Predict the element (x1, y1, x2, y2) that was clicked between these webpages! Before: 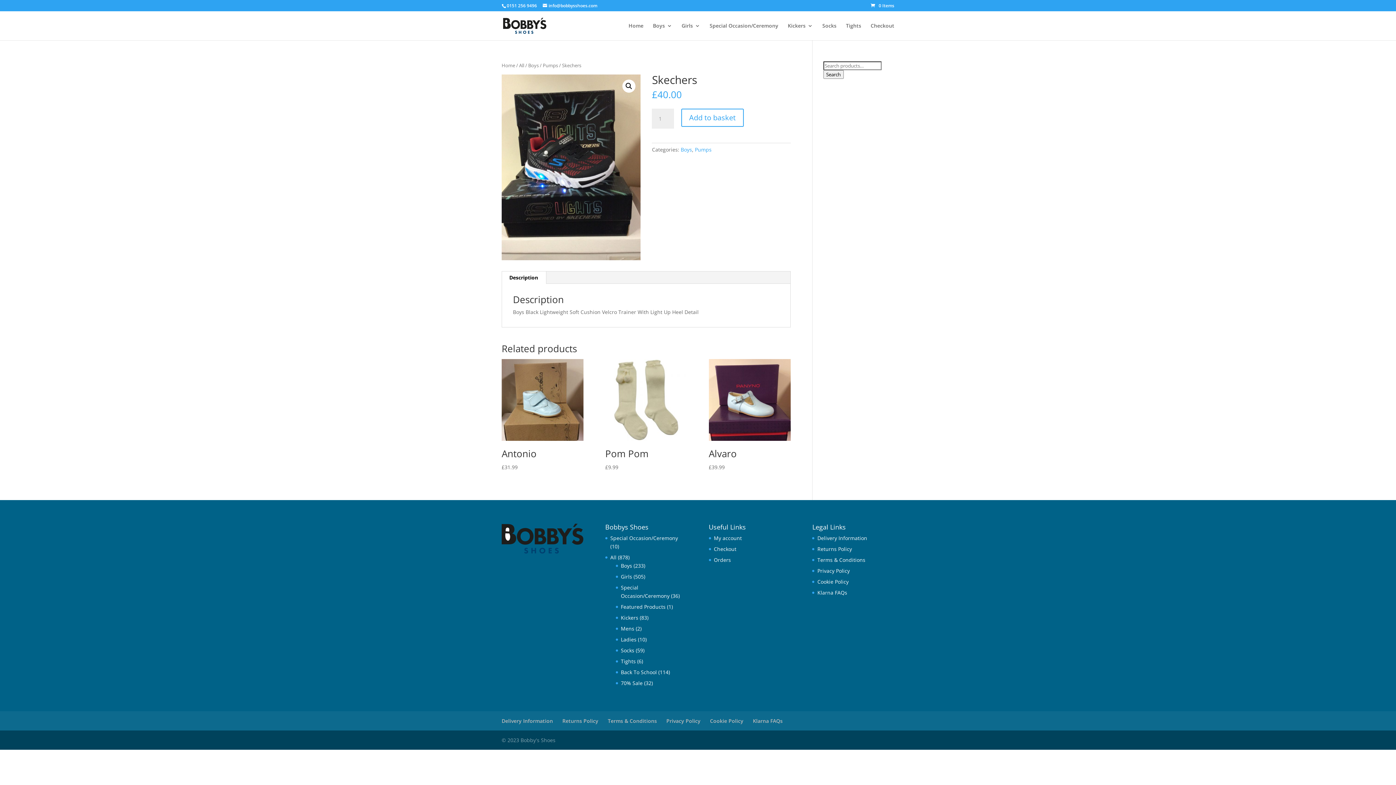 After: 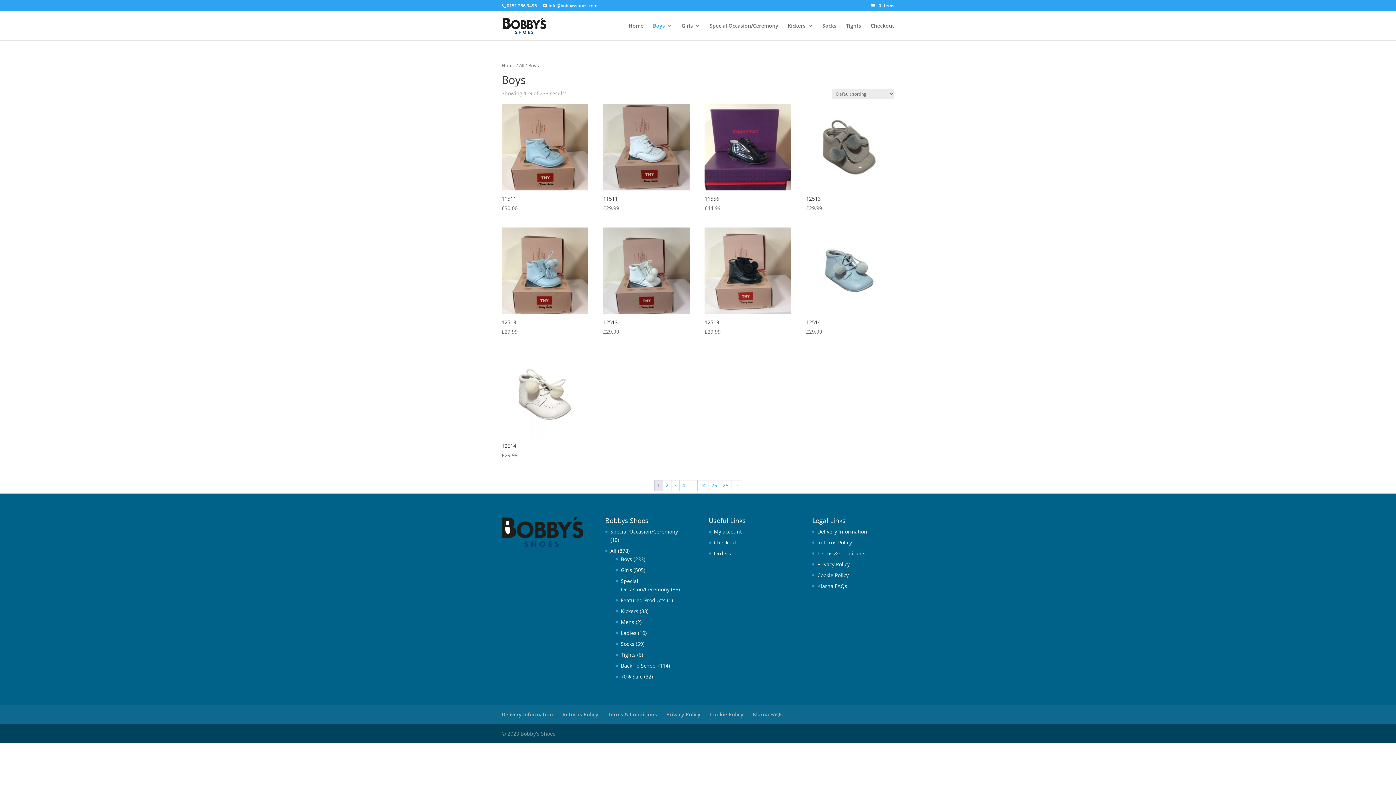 Action: label: Boys bbox: (528, 62, 538, 68)